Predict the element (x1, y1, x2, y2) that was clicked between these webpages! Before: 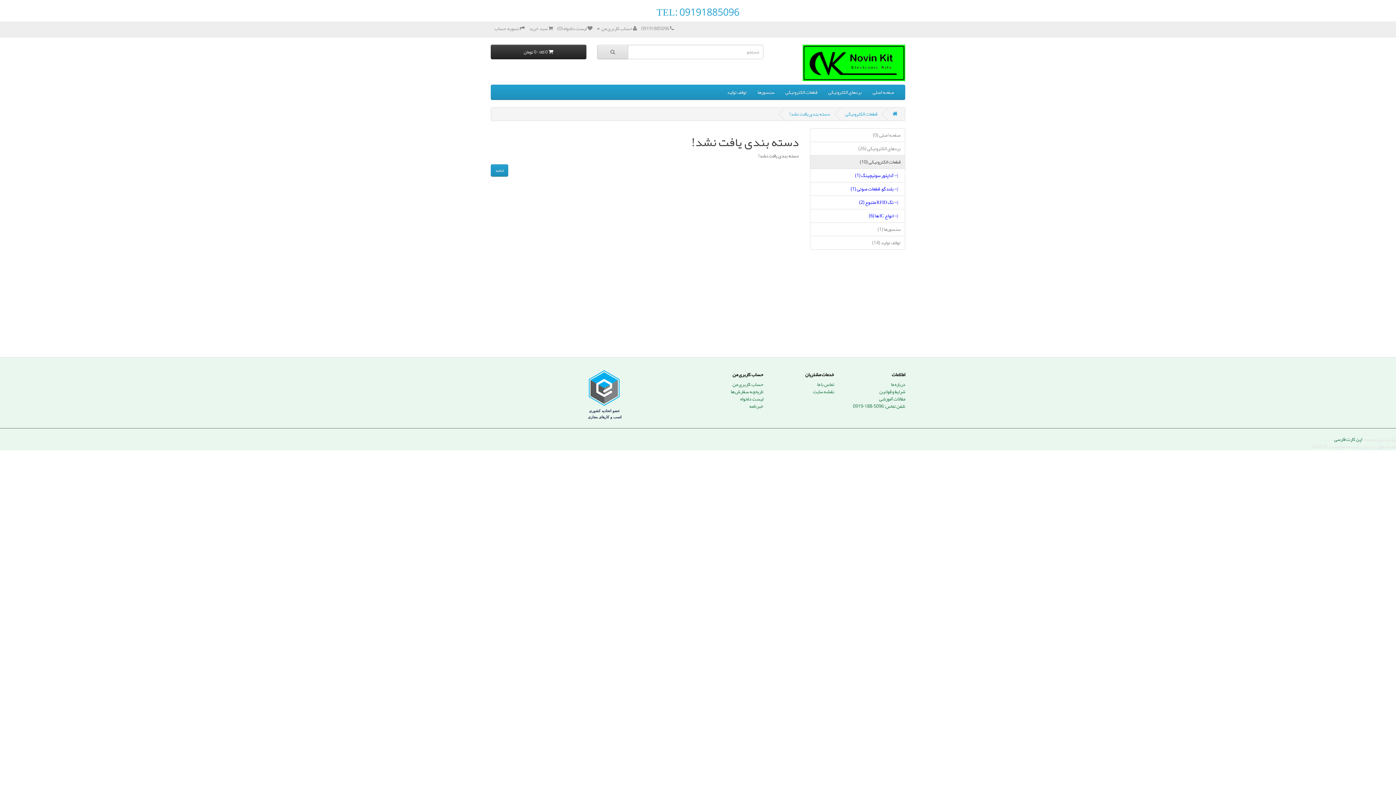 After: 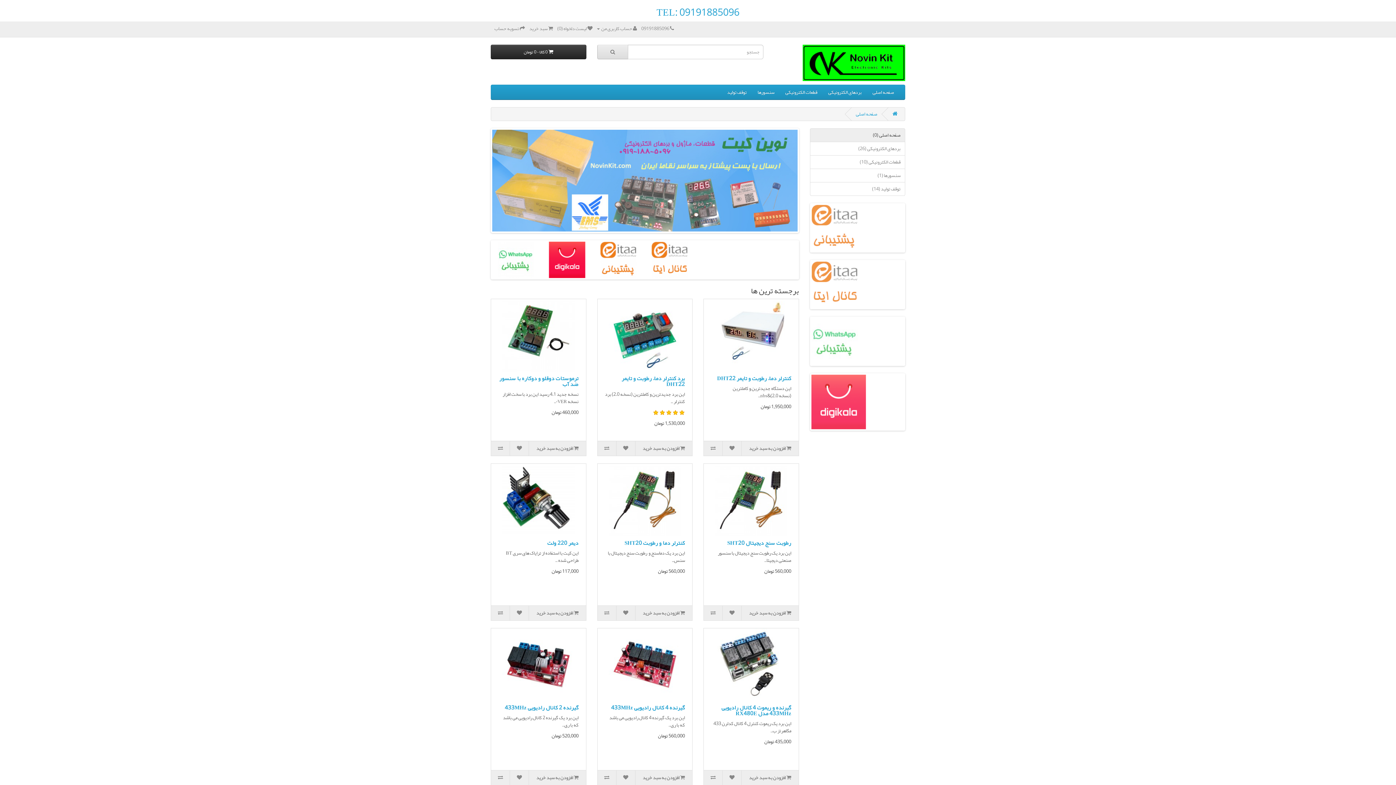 Action: bbox: (867, 85, 899, 99) label: صفحه اصلی